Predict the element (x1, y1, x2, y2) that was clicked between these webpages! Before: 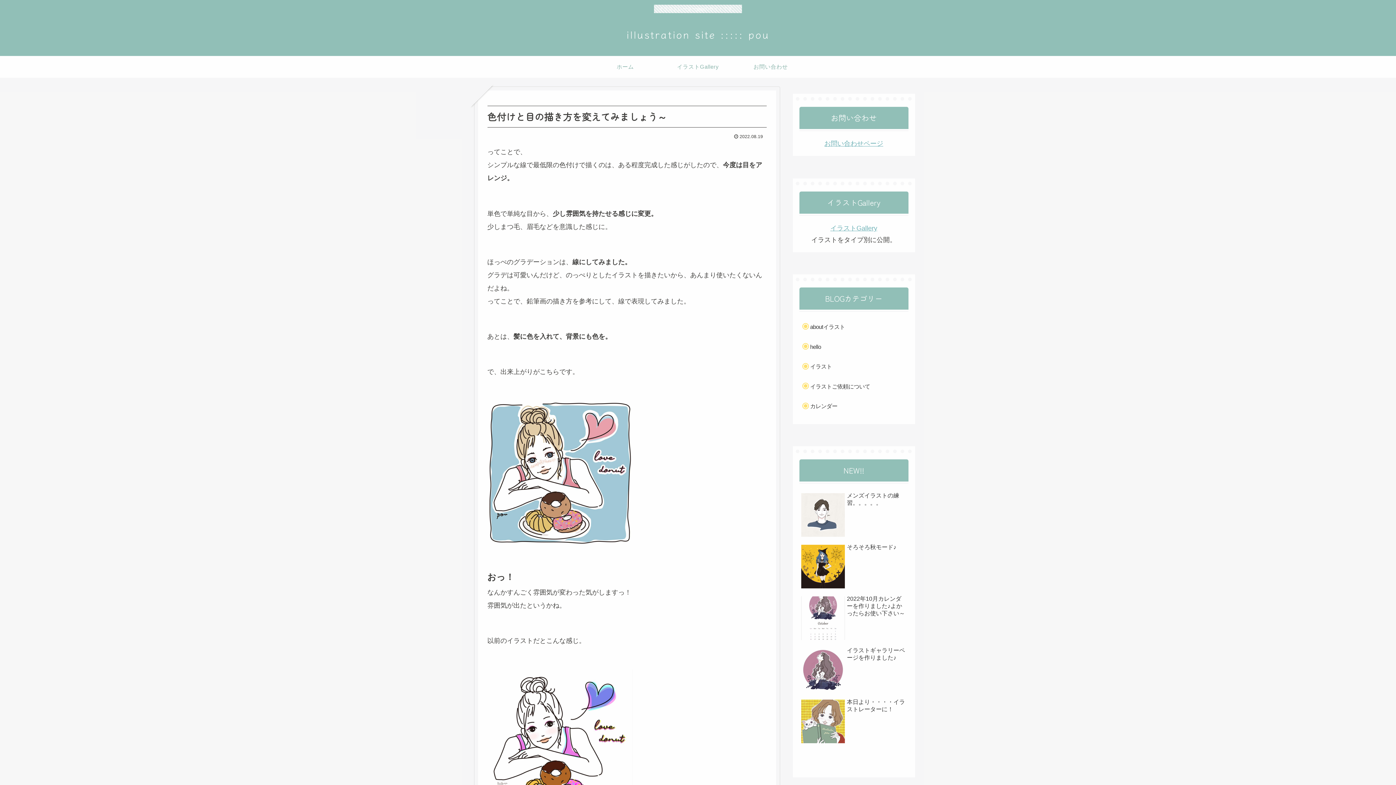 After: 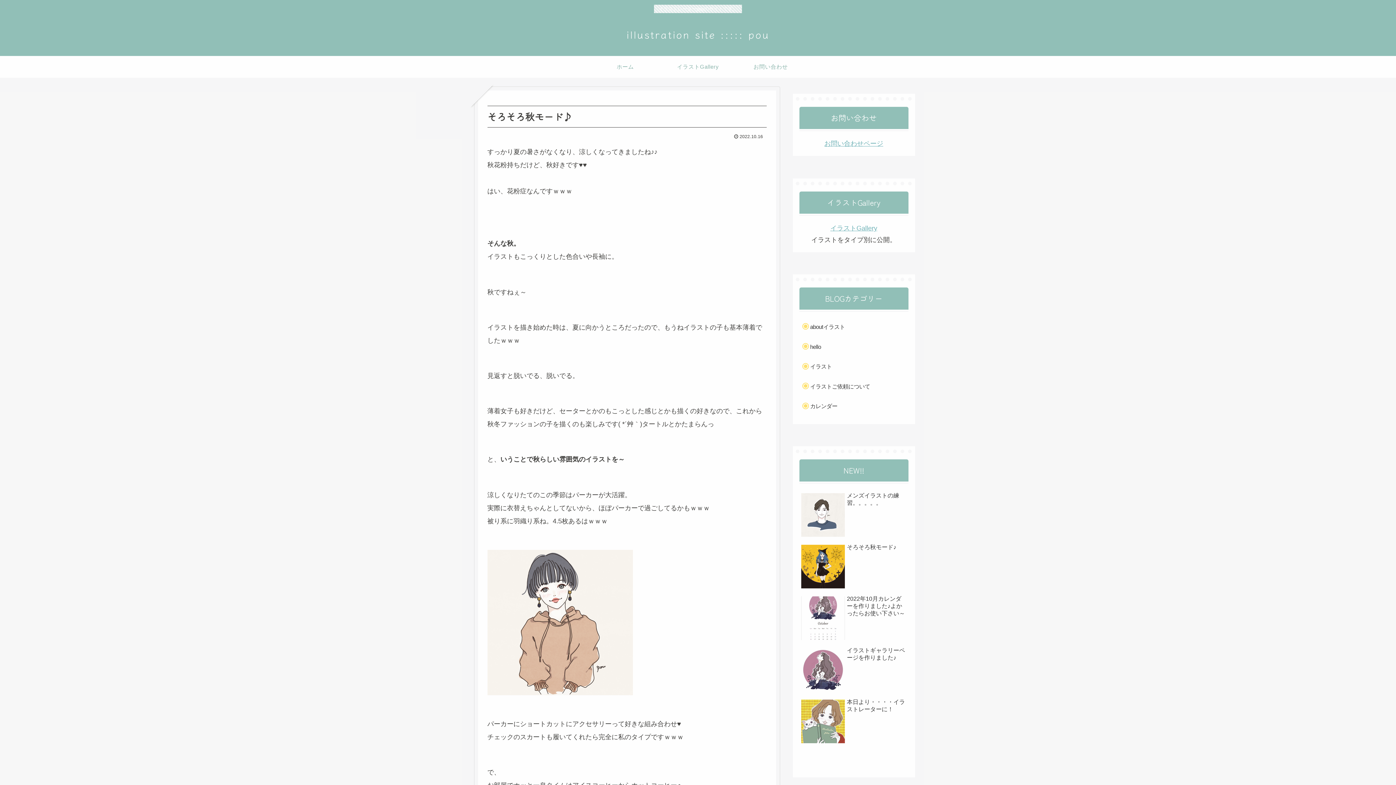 Action: bbox: (799, 542, 908, 592) label: そろそろ秋モード♪